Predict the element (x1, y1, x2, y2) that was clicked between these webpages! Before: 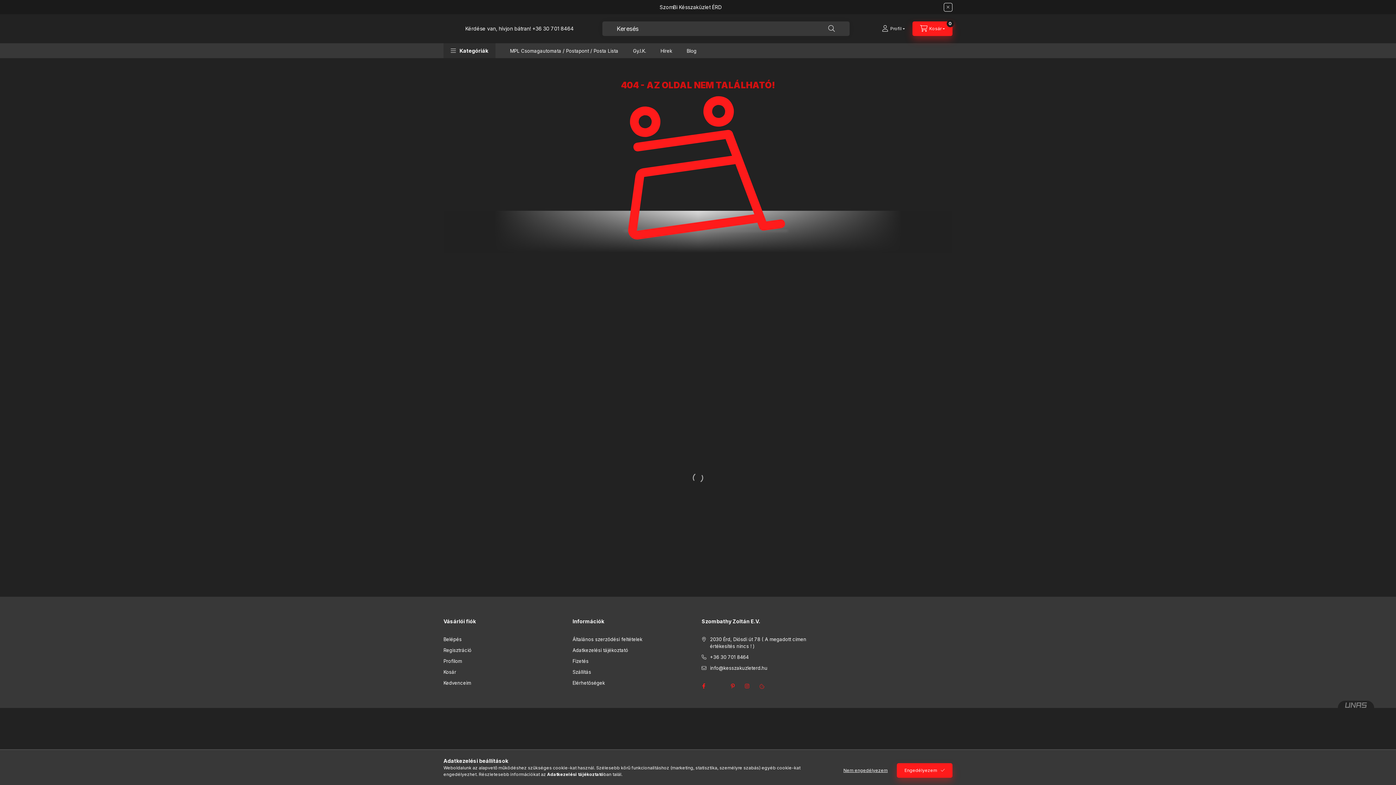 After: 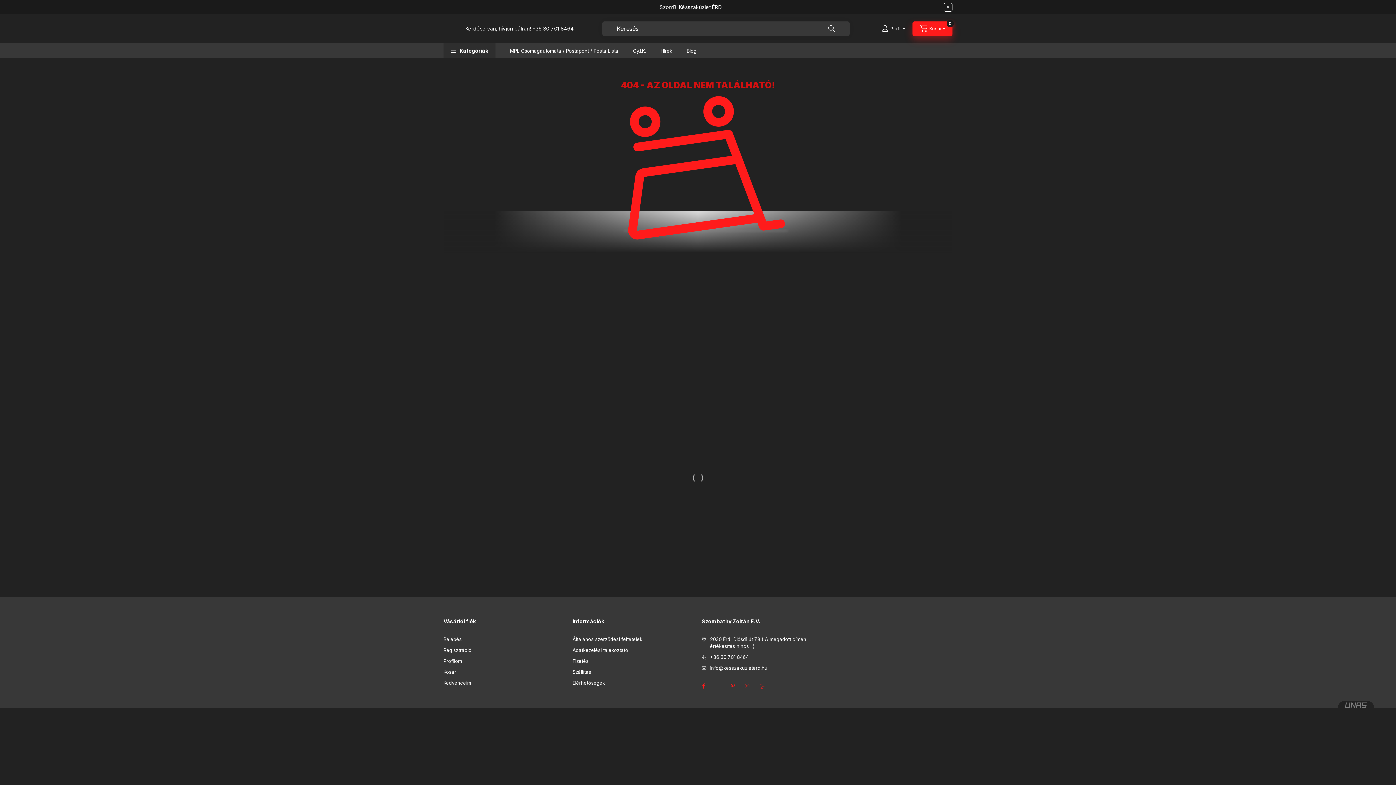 Action: label: Engedélyezem bbox: (897, 763, 952, 778)